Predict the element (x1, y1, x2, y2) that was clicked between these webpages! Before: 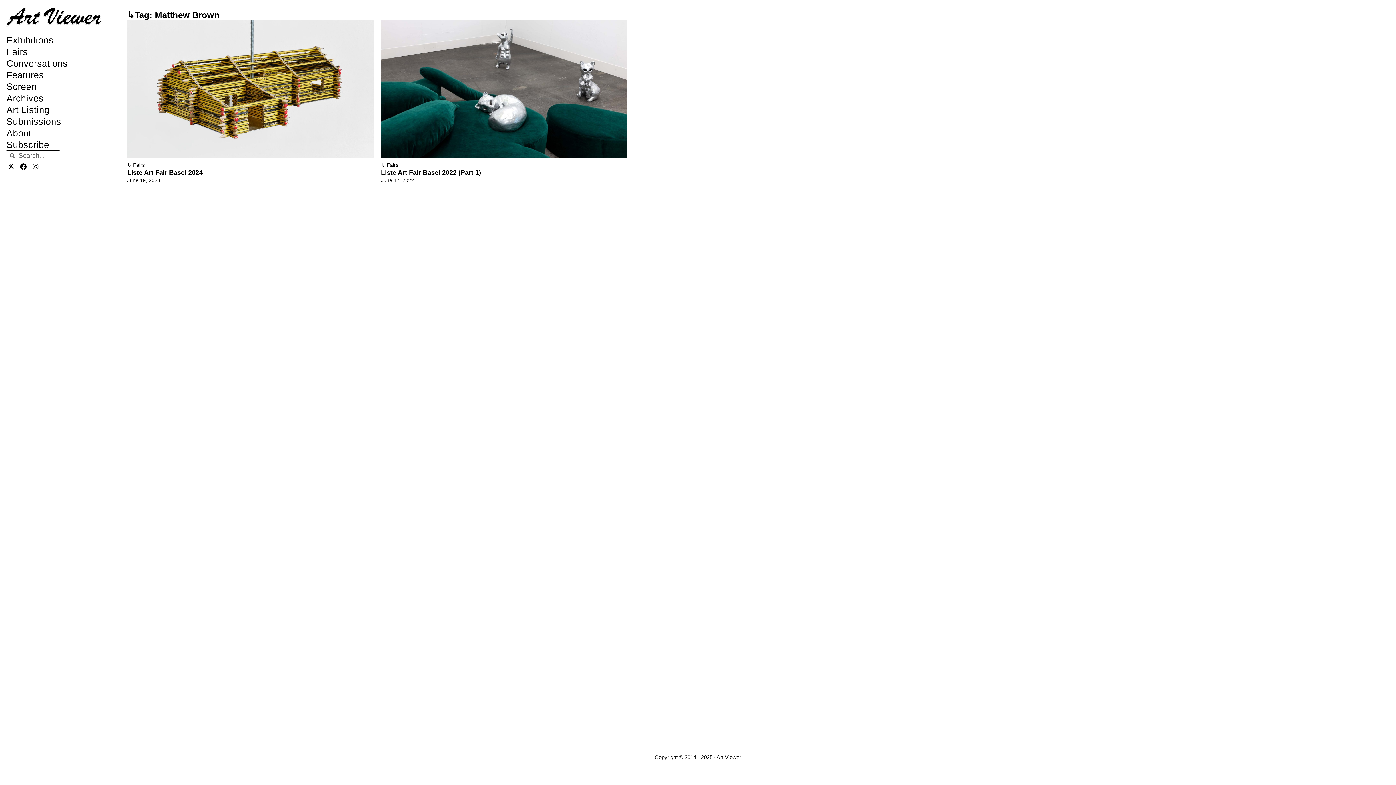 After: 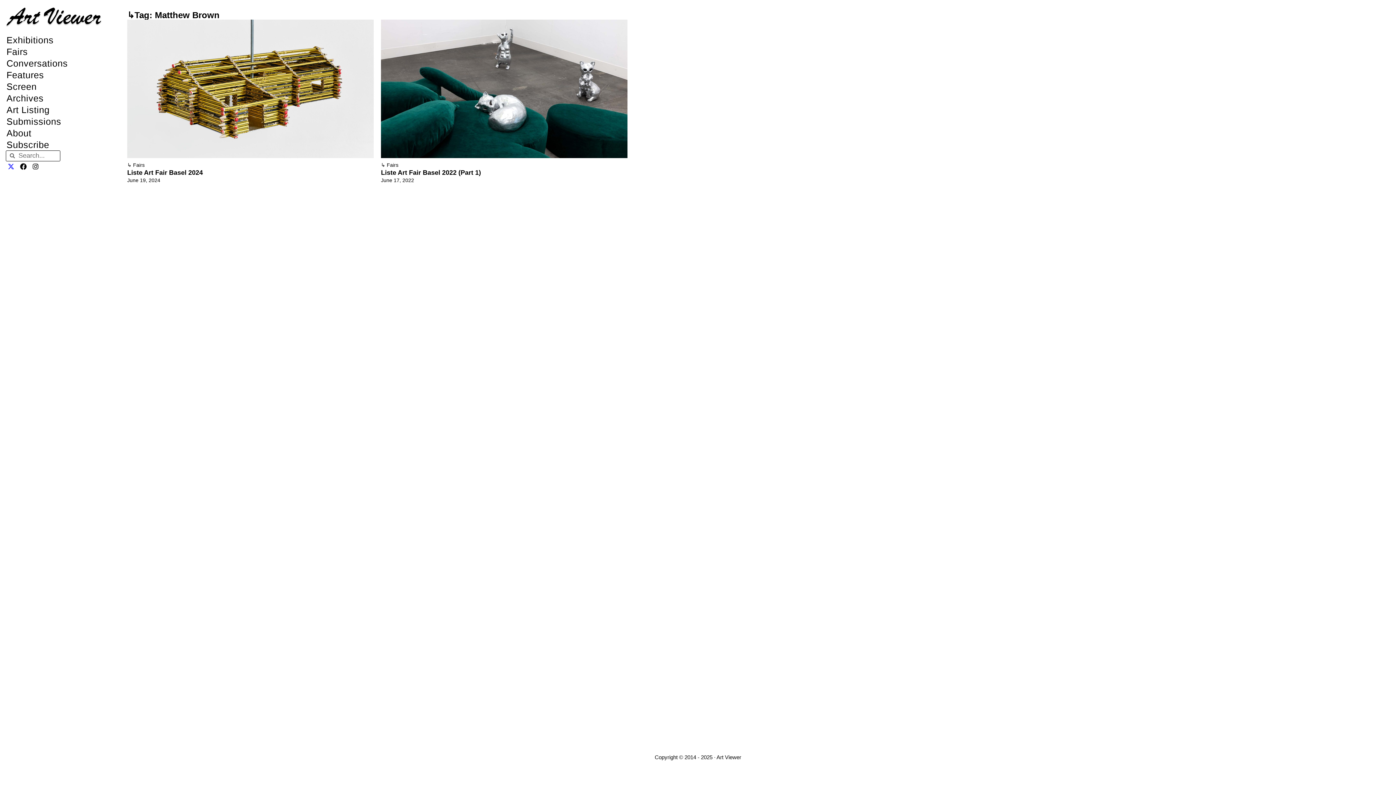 Action: bbox: (5, 161, 16, 171) label: X-twitter